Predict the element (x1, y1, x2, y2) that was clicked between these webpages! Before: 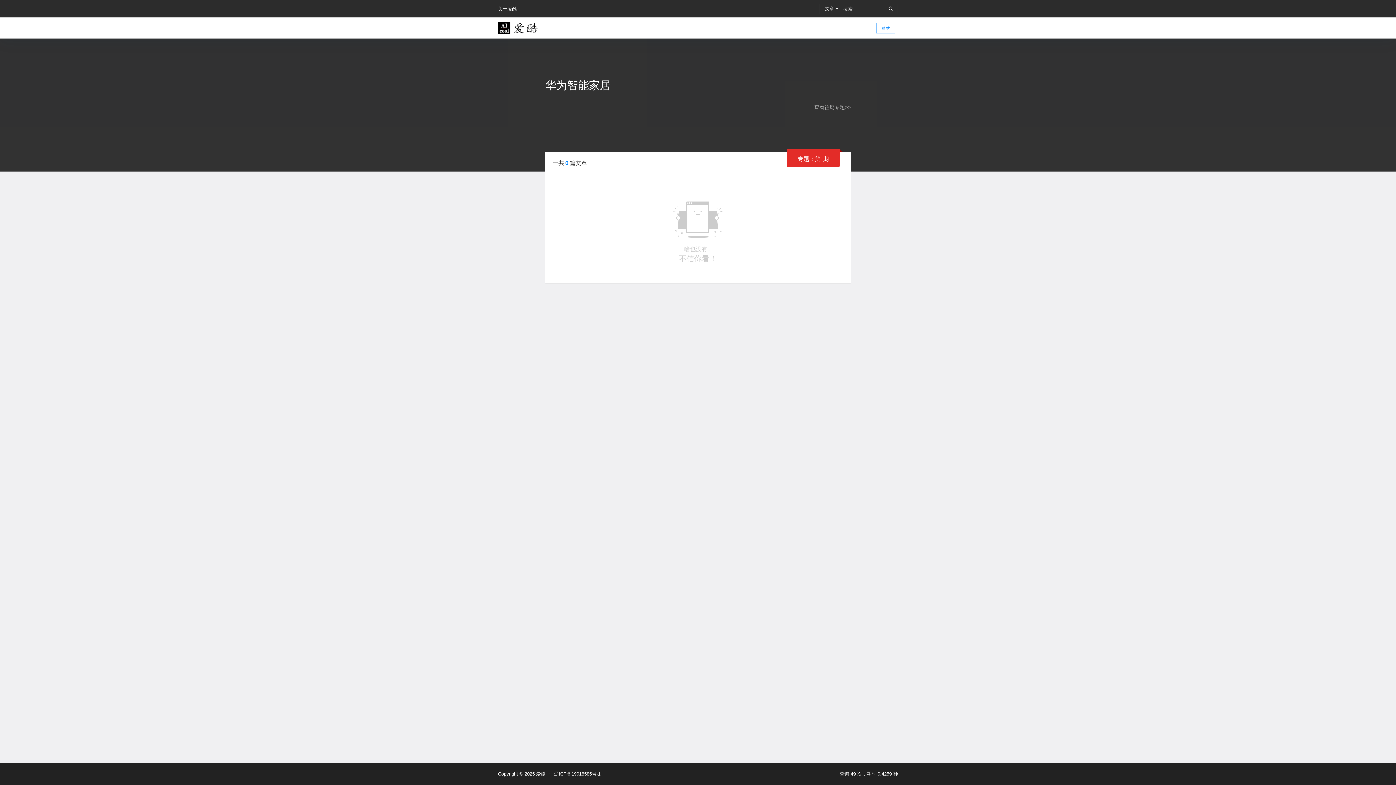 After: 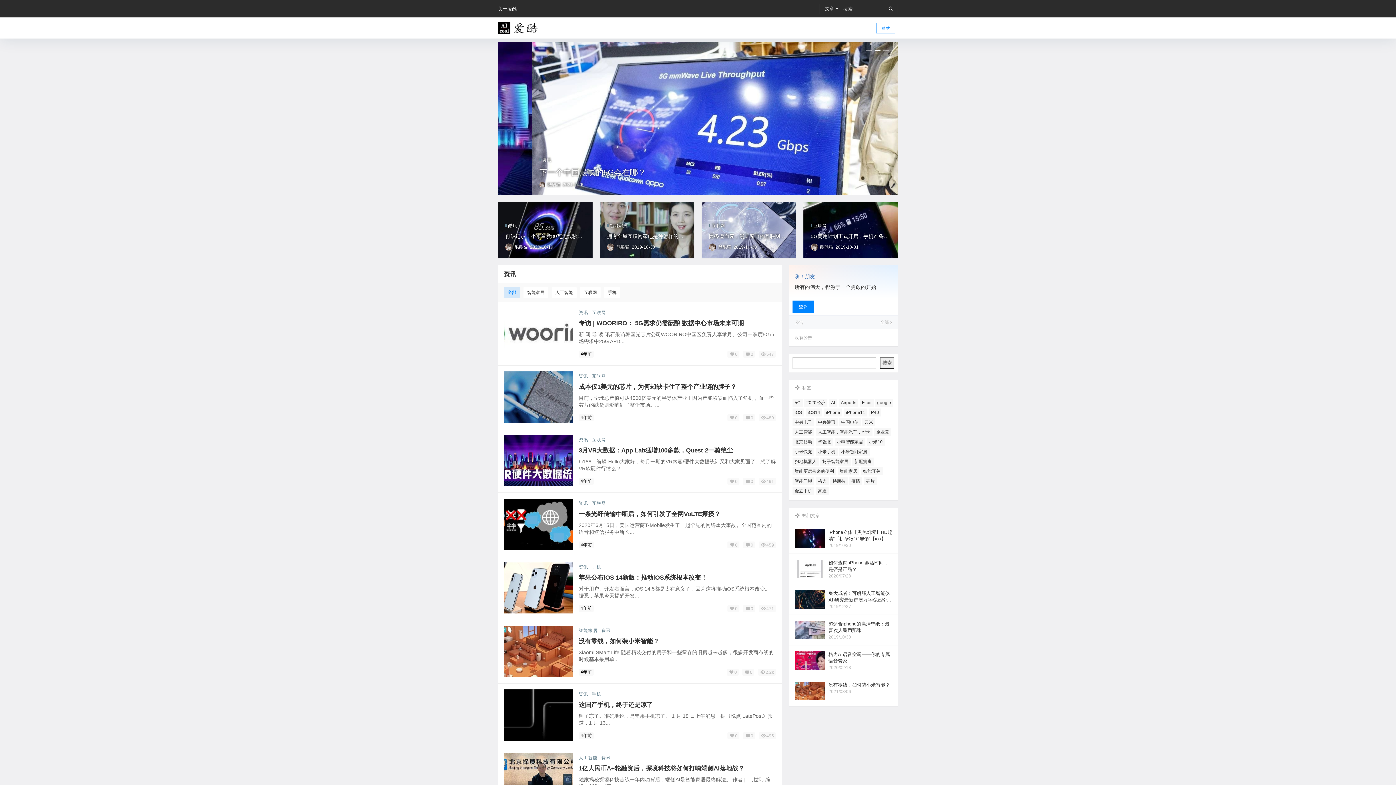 Action: label:  爱酷 bbox: (534, 771, 545, 777)